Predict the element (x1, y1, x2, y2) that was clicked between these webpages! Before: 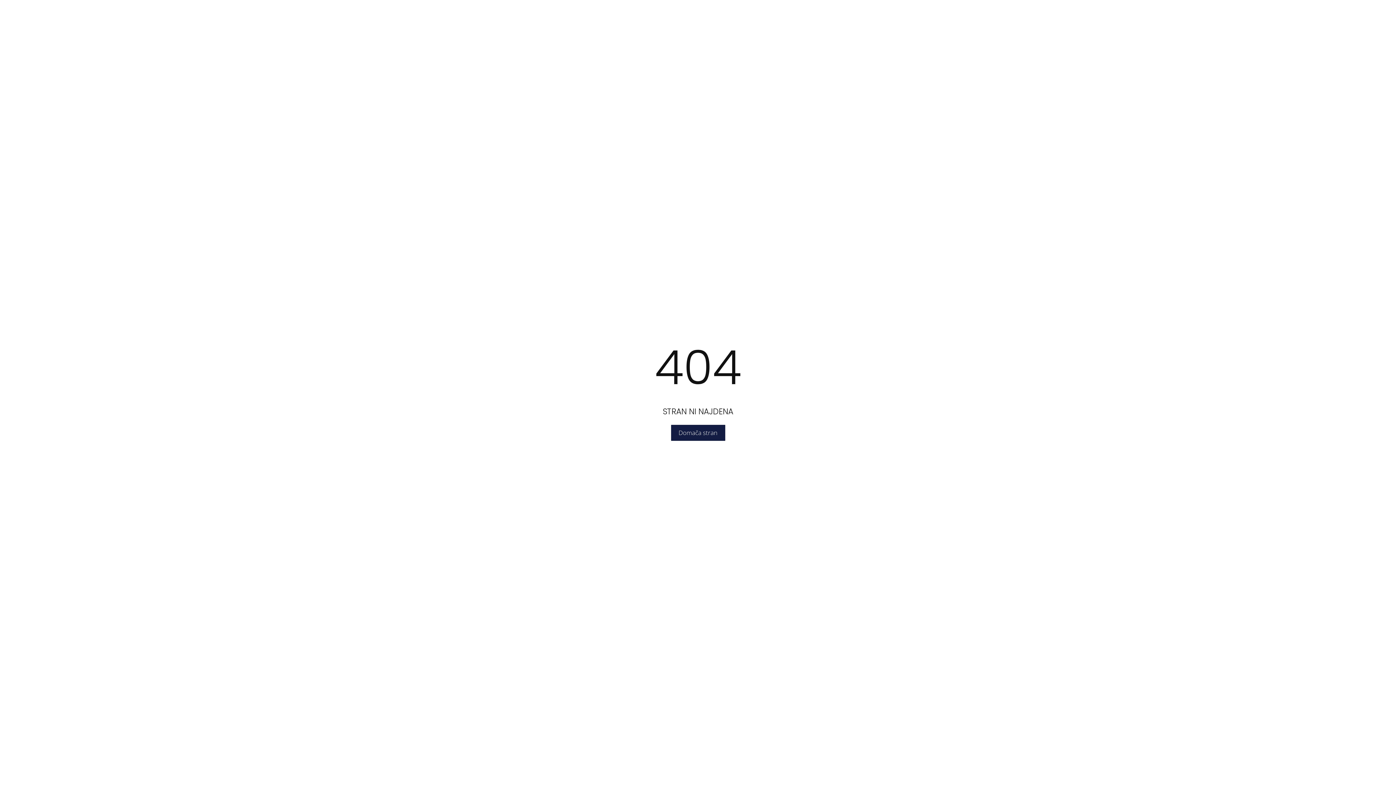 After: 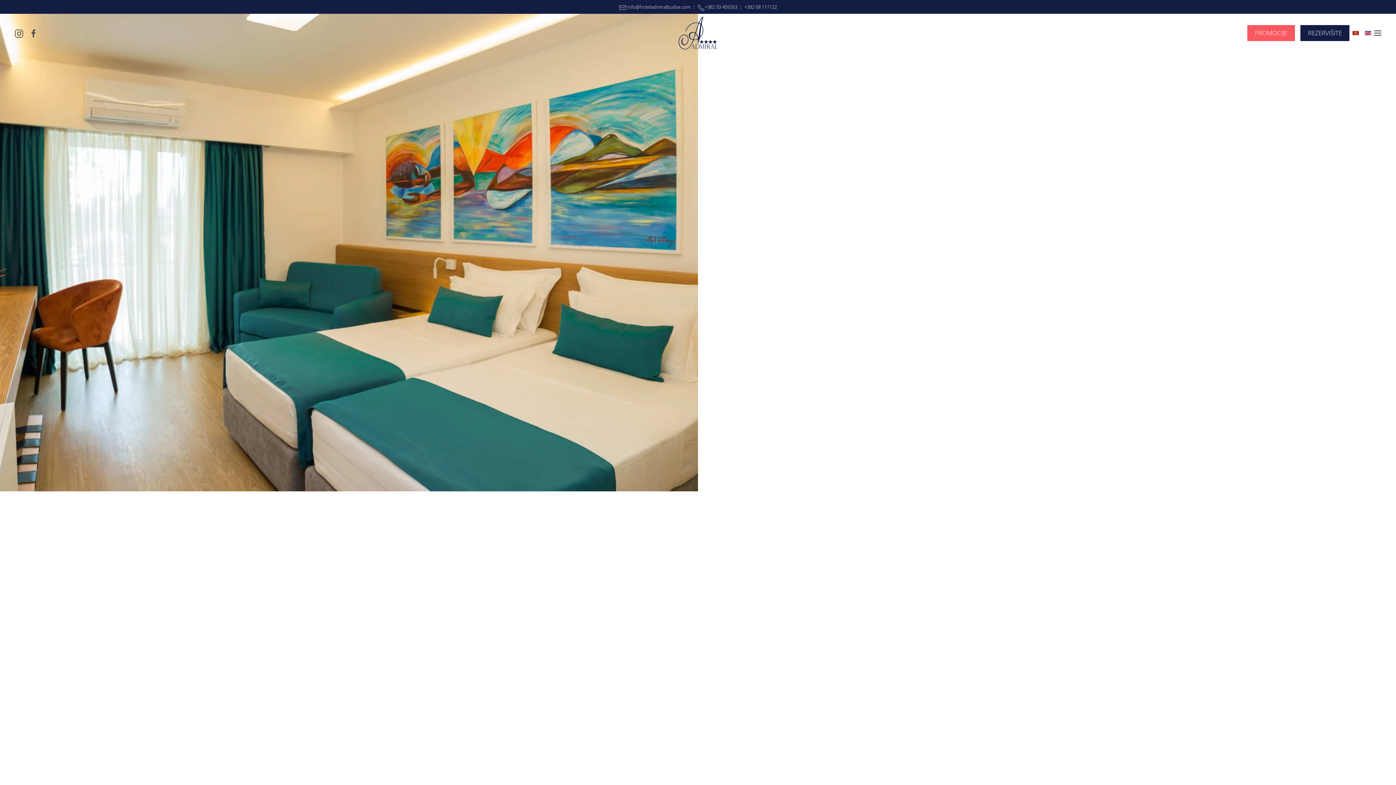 Action: bbox: (671, 425, 725, 441) label: Domača stran